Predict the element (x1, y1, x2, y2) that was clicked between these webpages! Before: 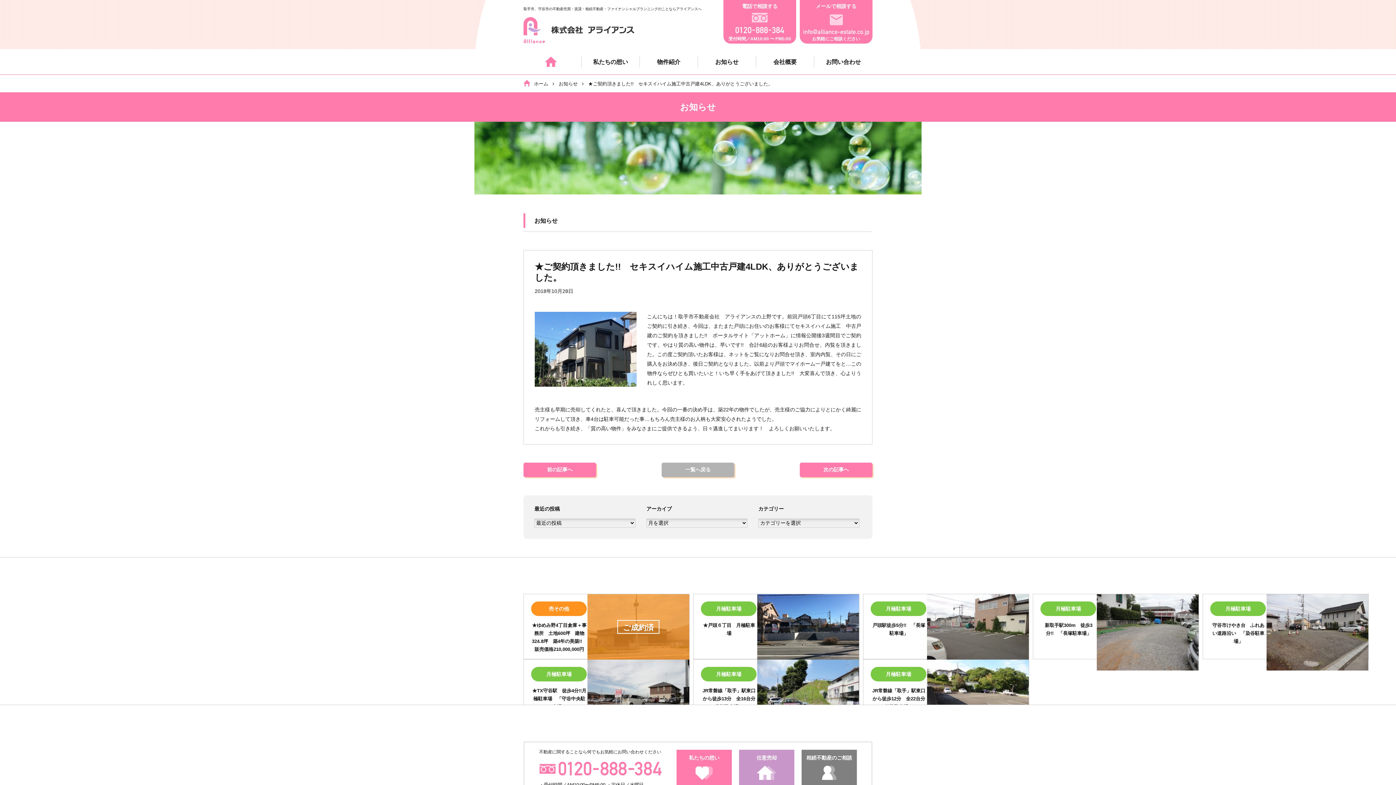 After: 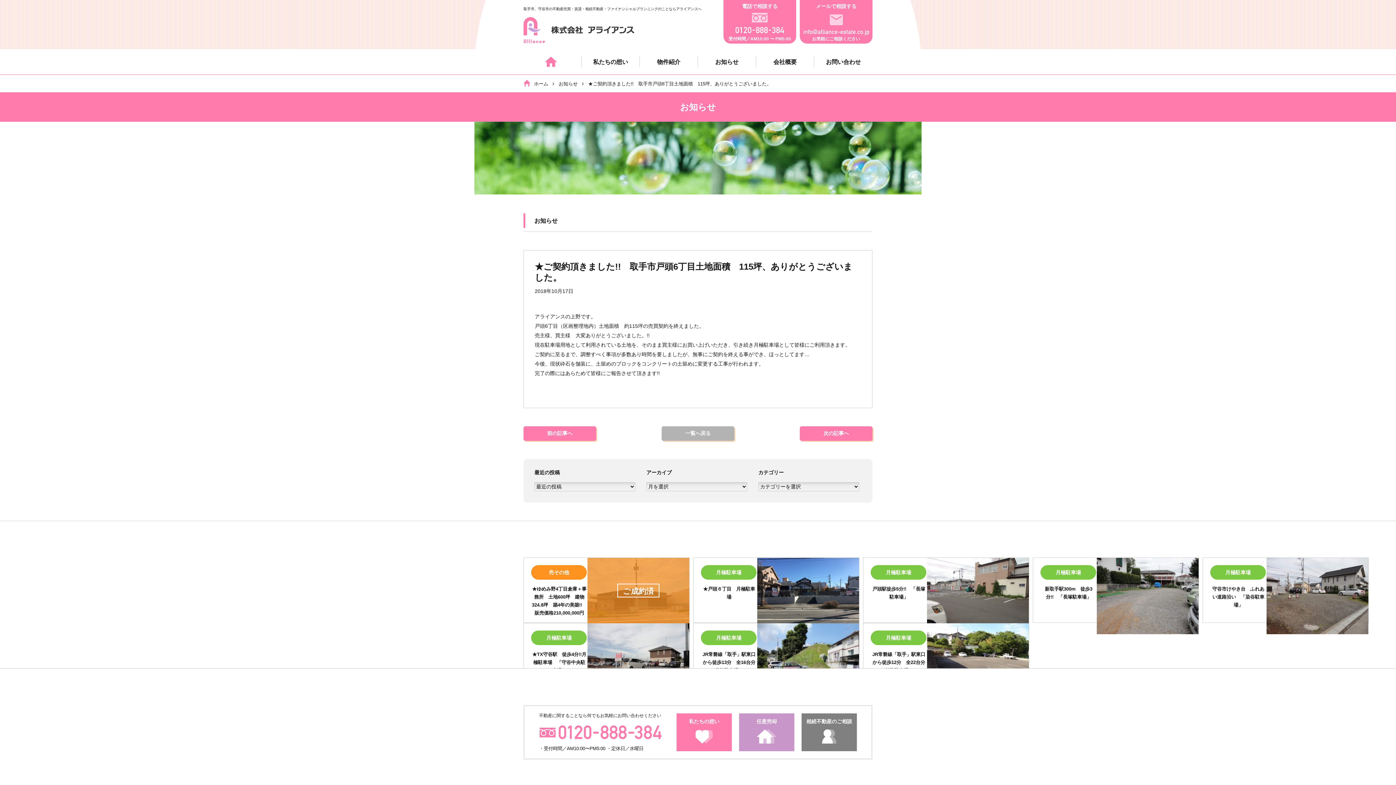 Action: bbox: (523, 462, 596, 477) label: 前の記事へ